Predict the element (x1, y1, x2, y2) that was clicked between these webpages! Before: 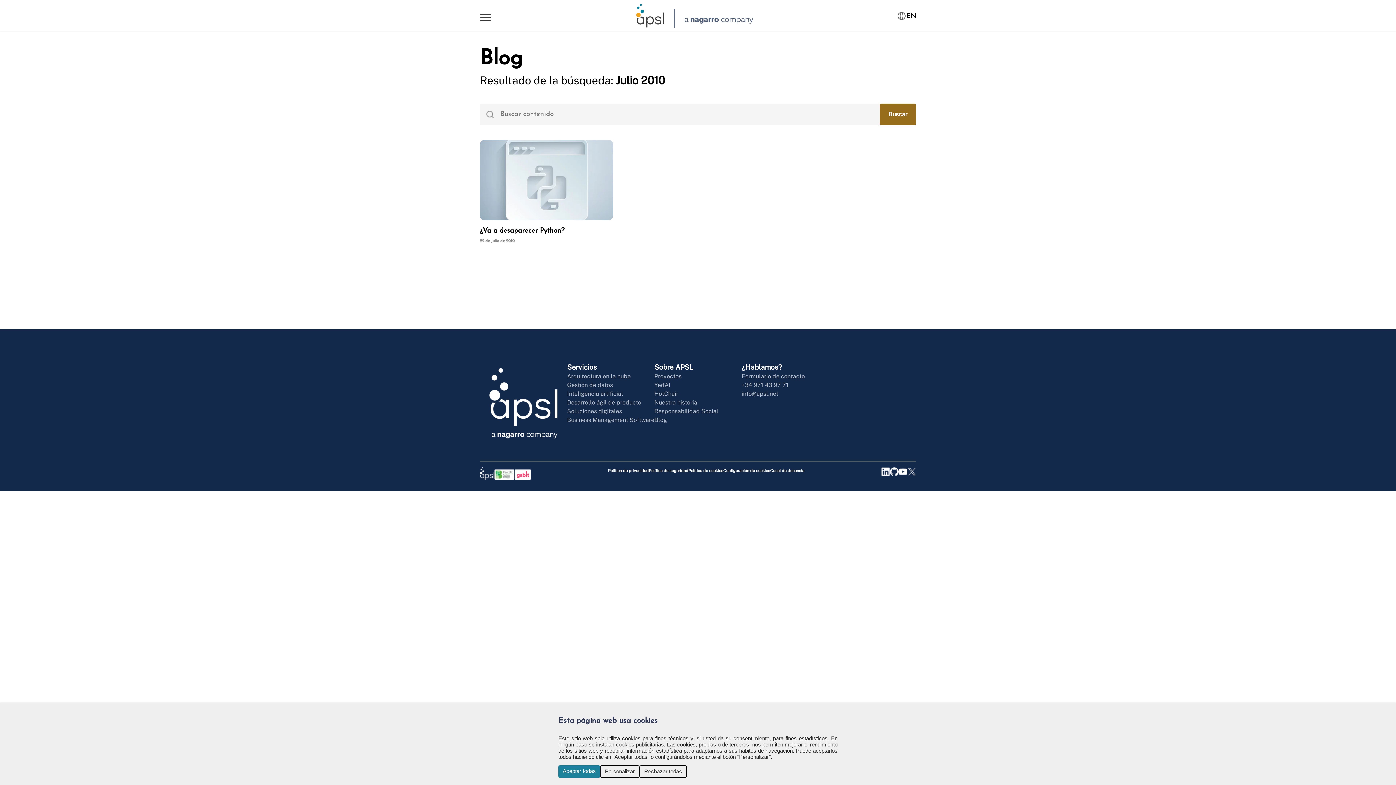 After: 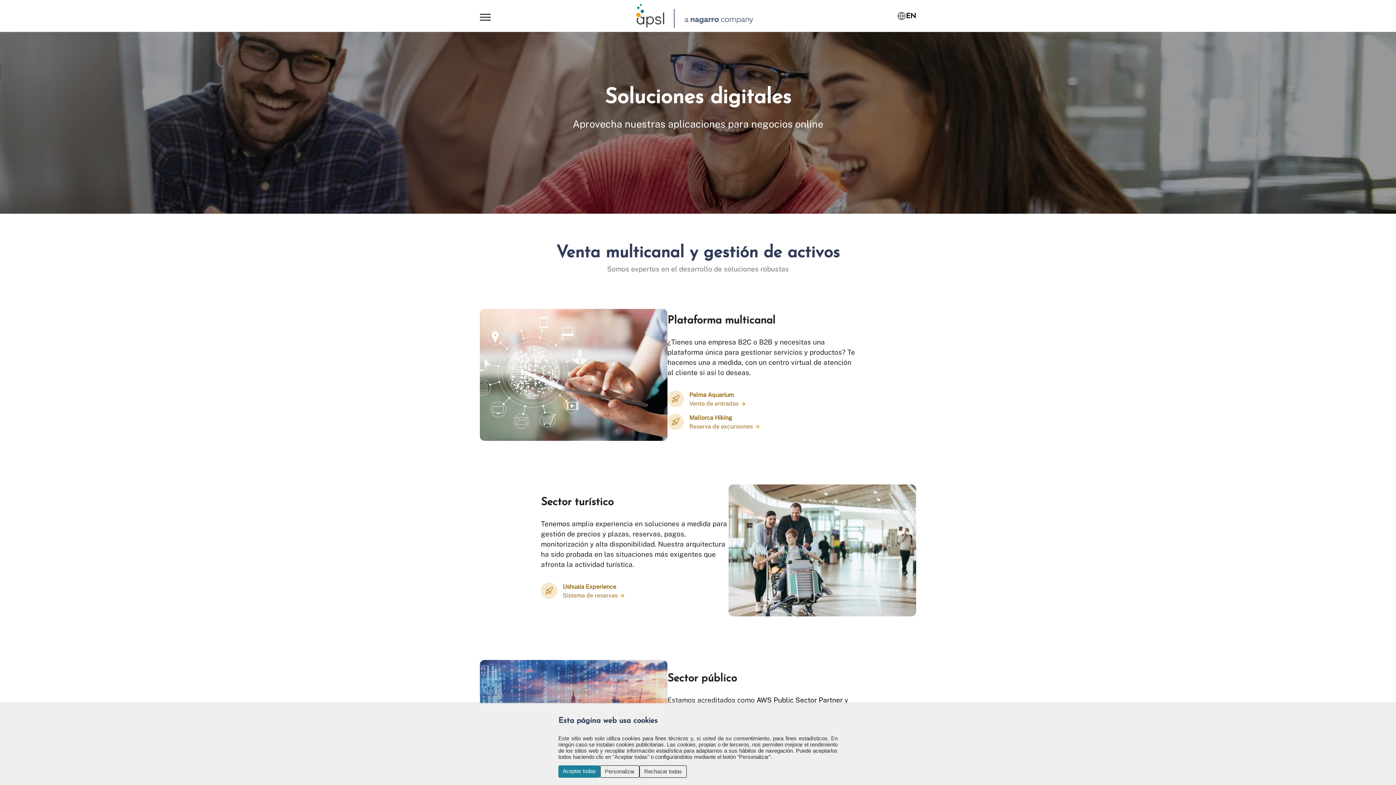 Action: label: Soluciones digitales bbox: (567, 408, 622, 414)